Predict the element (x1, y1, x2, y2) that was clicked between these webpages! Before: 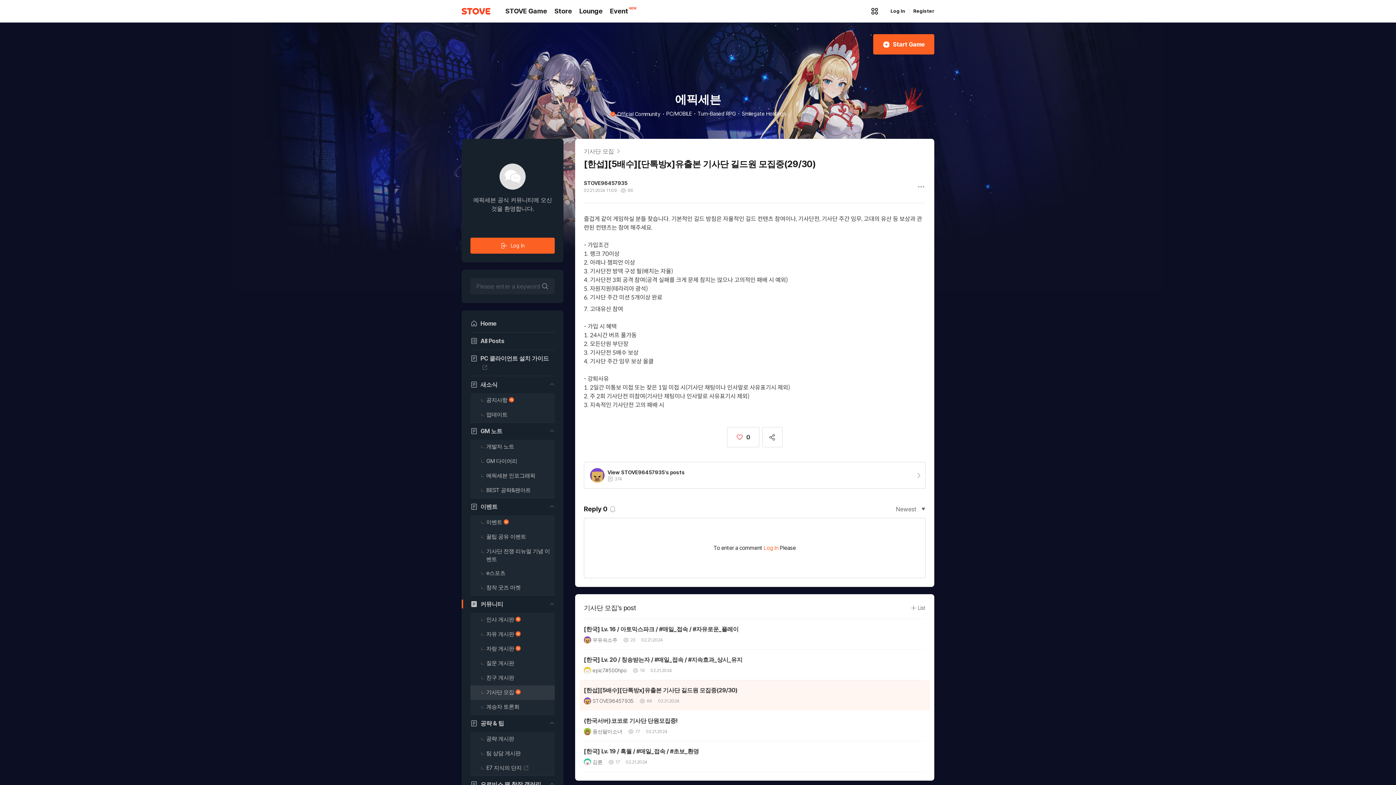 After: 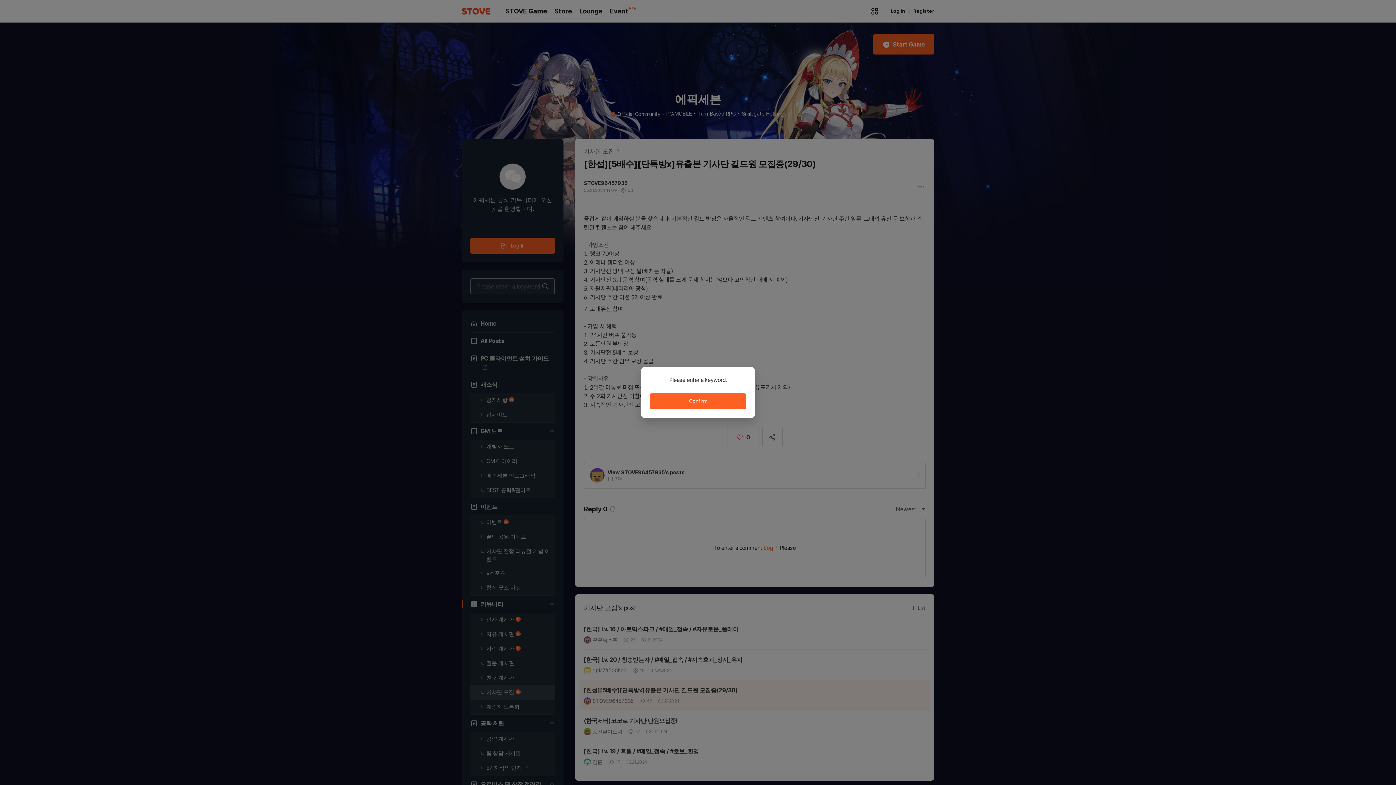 Action: bbox: (540, 258, 550, 269) label: search